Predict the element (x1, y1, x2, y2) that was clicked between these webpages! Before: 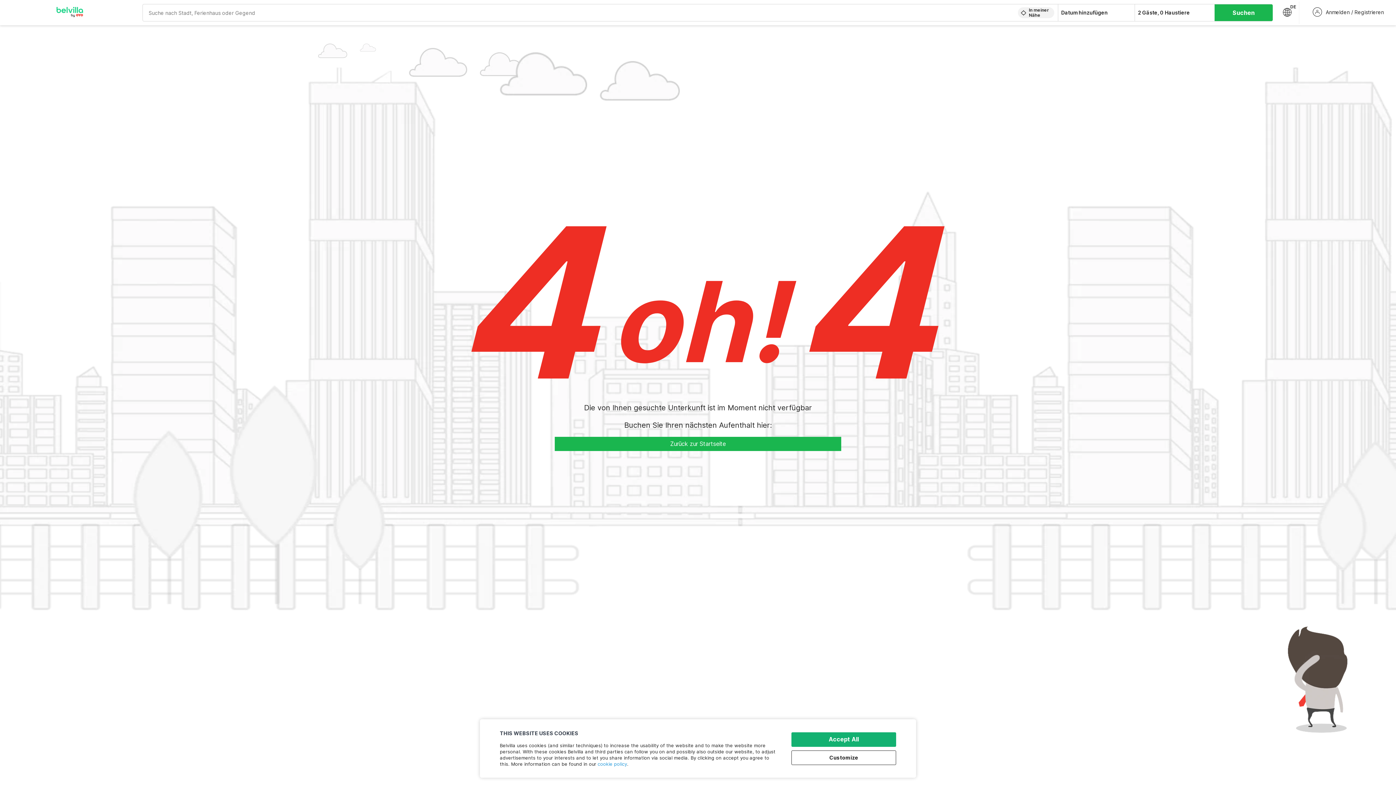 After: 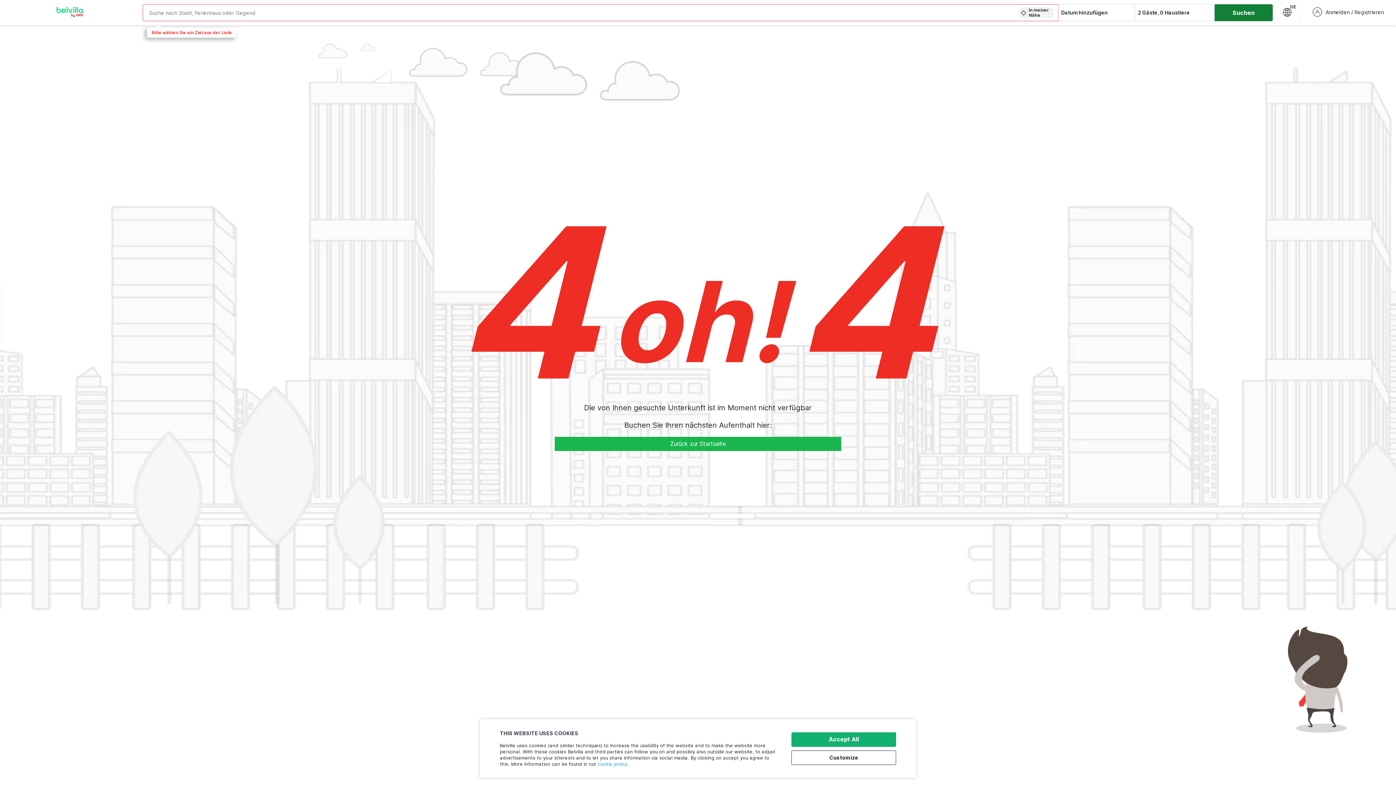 Action: bbox: (1214, 4, 1273, 21) label: Suchen